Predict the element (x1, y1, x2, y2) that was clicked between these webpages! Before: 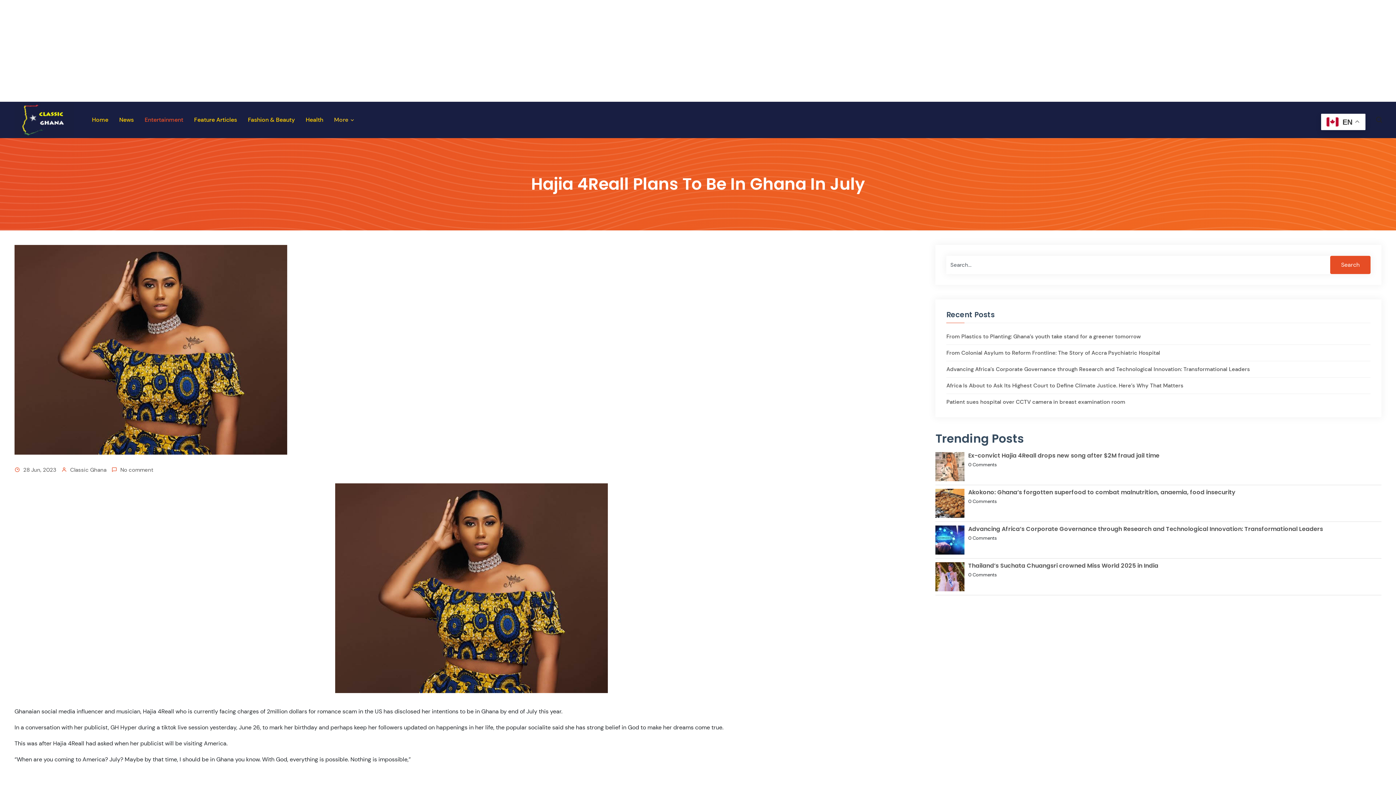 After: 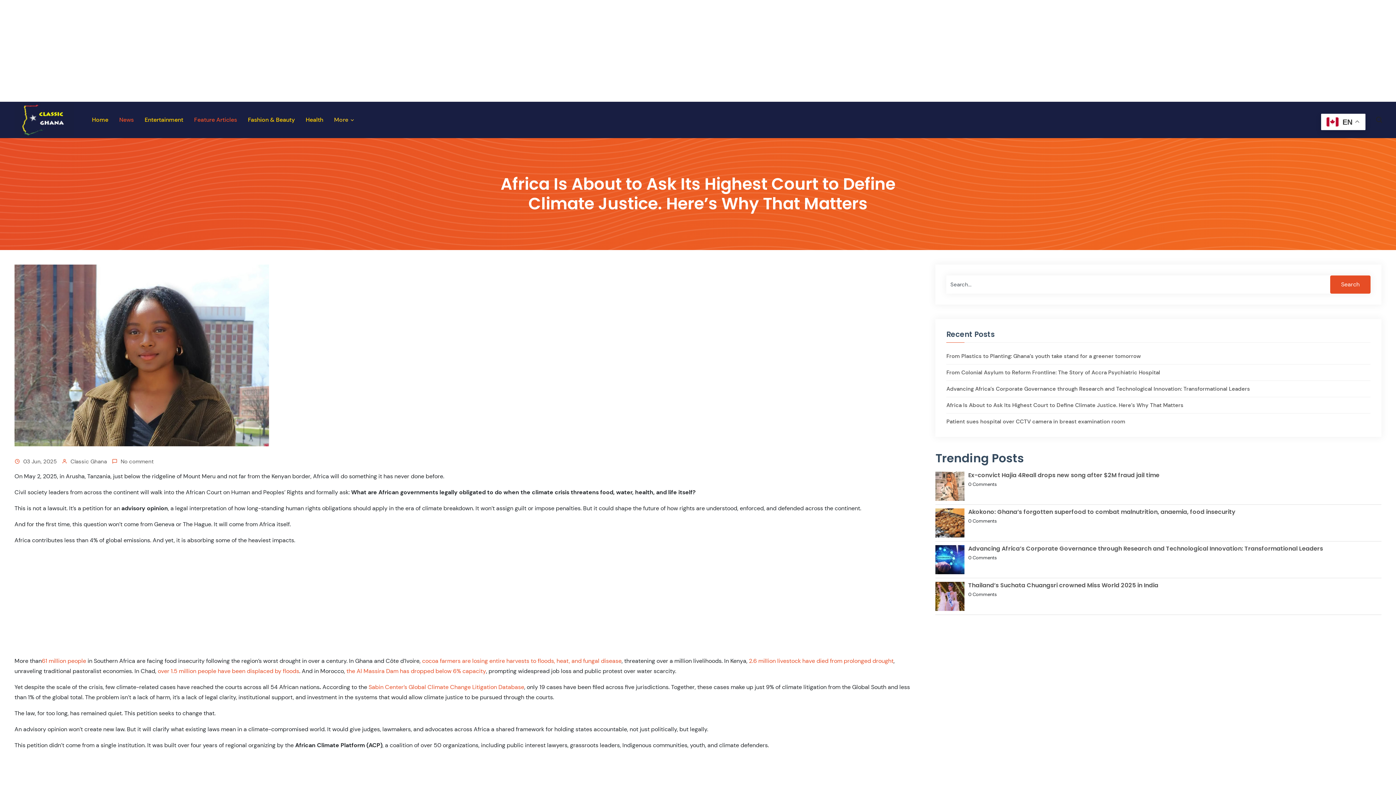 Action: label: Africa Is About to Ask Its Highest Court to Define Climate Justice. Here’s Why That Matters bbox: (946, 381, 1183, 389)